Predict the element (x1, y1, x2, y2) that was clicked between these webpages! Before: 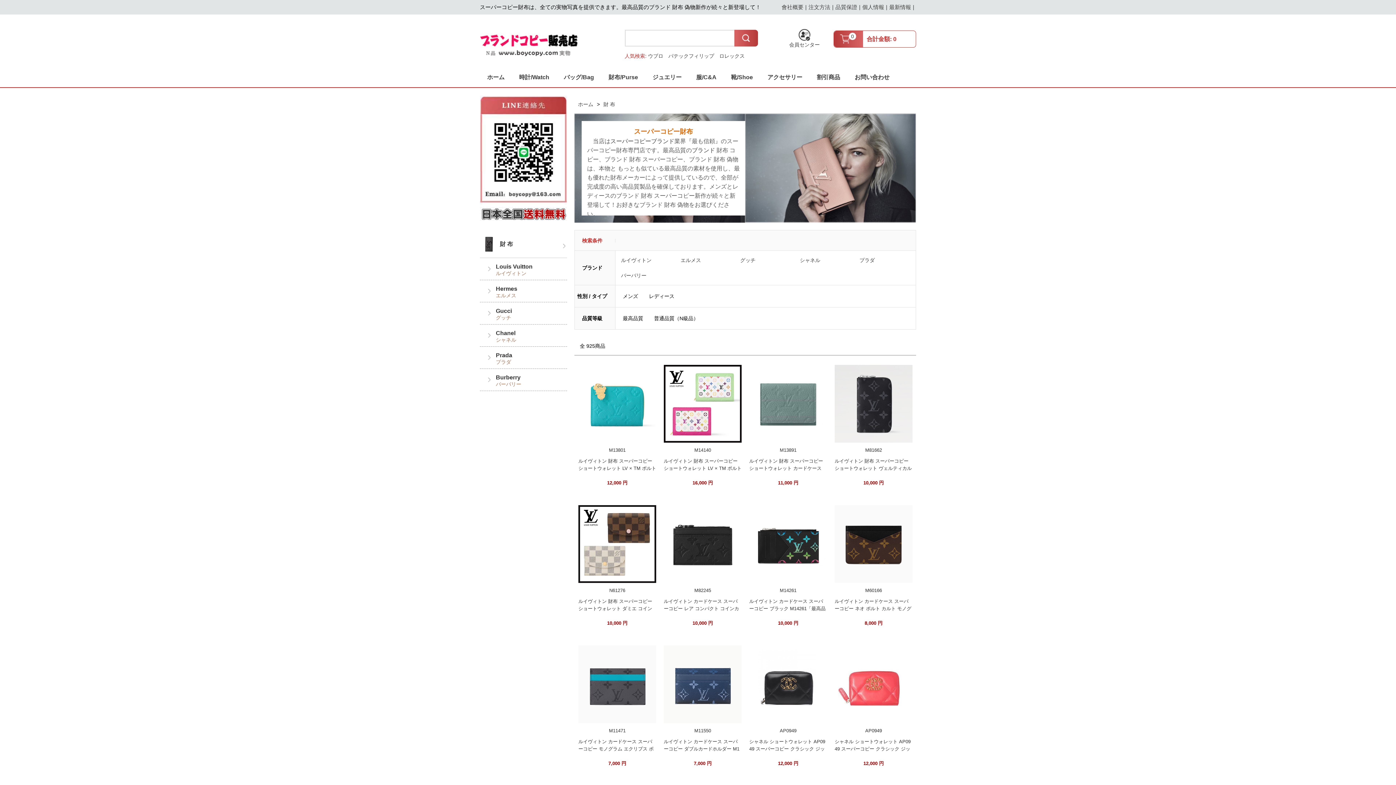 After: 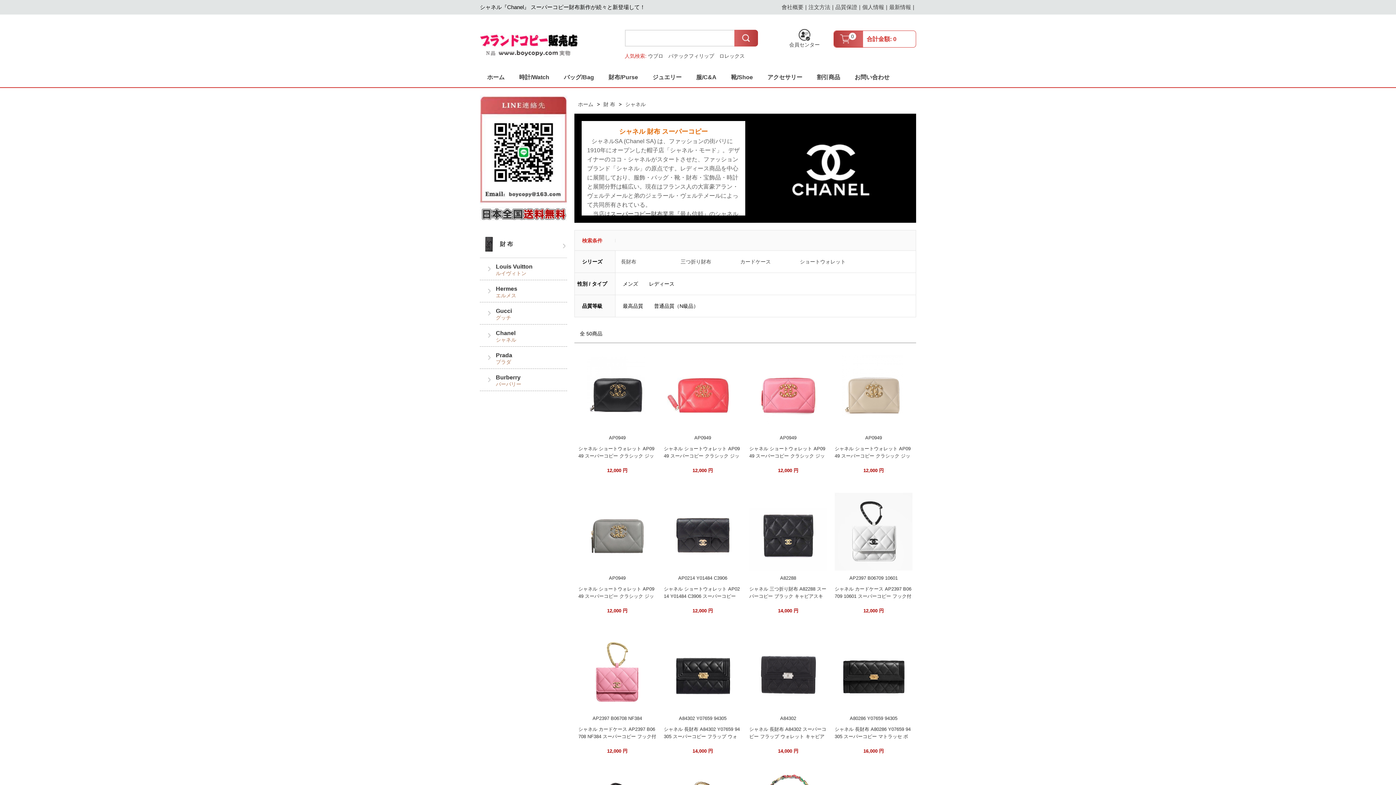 Action: label: シャネル bbox: (796, 252, 856, 268)